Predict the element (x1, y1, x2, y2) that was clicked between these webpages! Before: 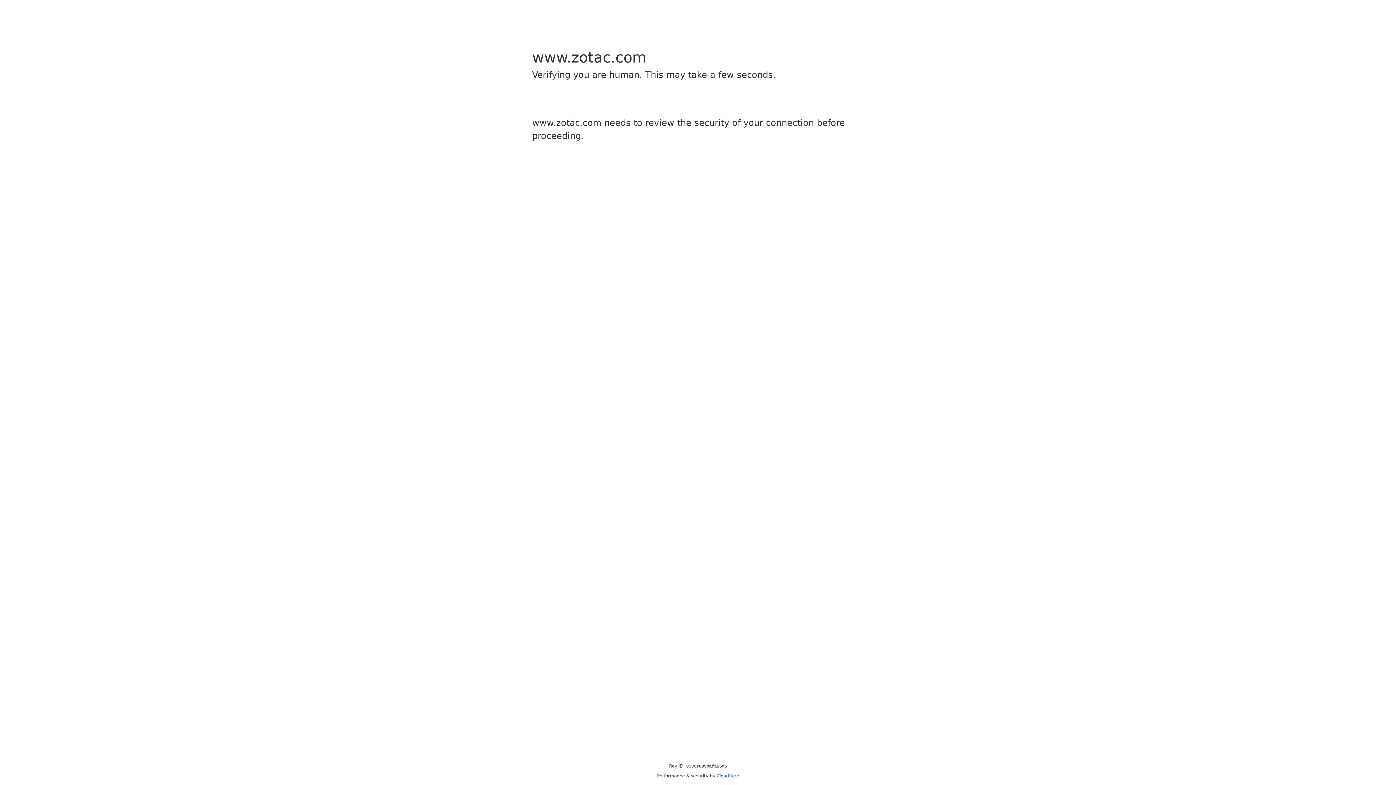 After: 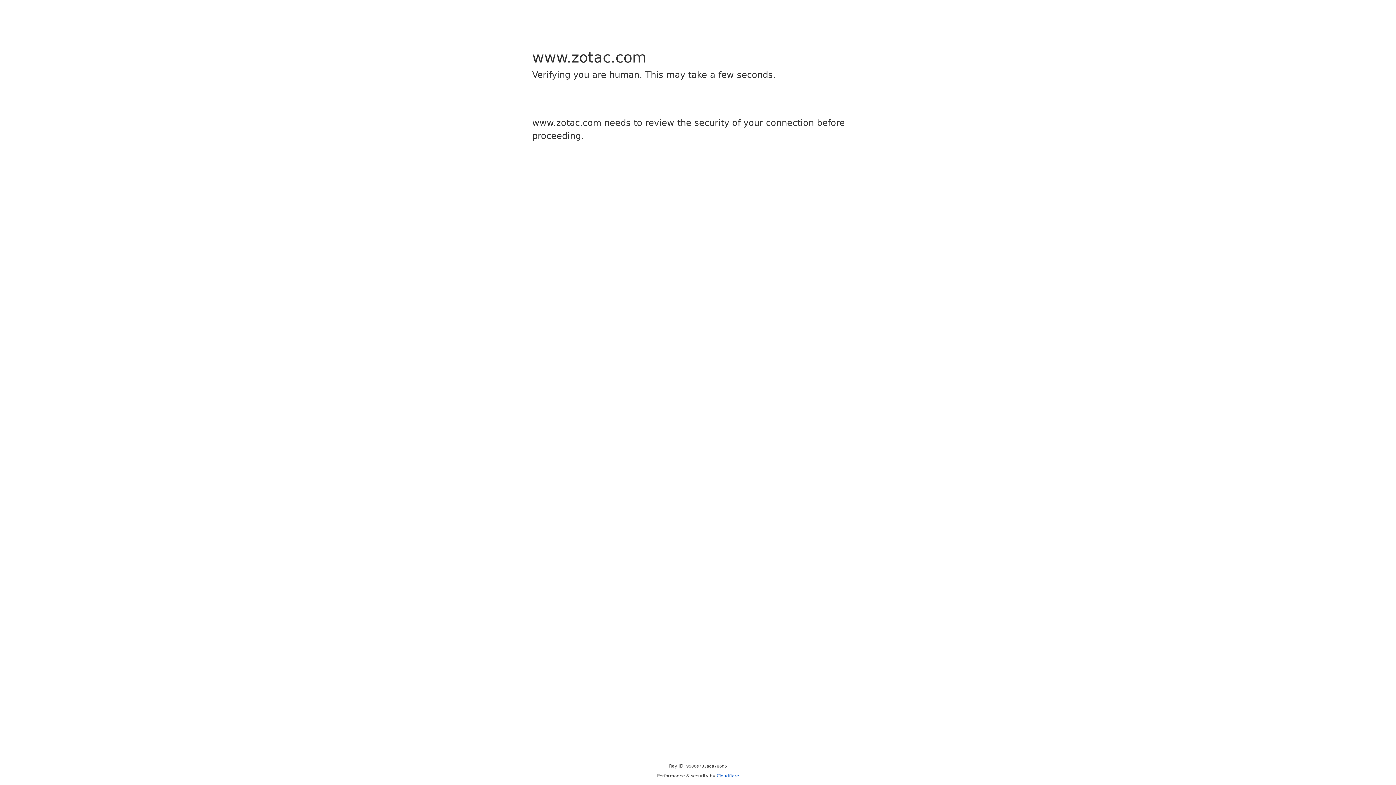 Action: bbox: (716, 773, 739, 778) label: Cloudflare